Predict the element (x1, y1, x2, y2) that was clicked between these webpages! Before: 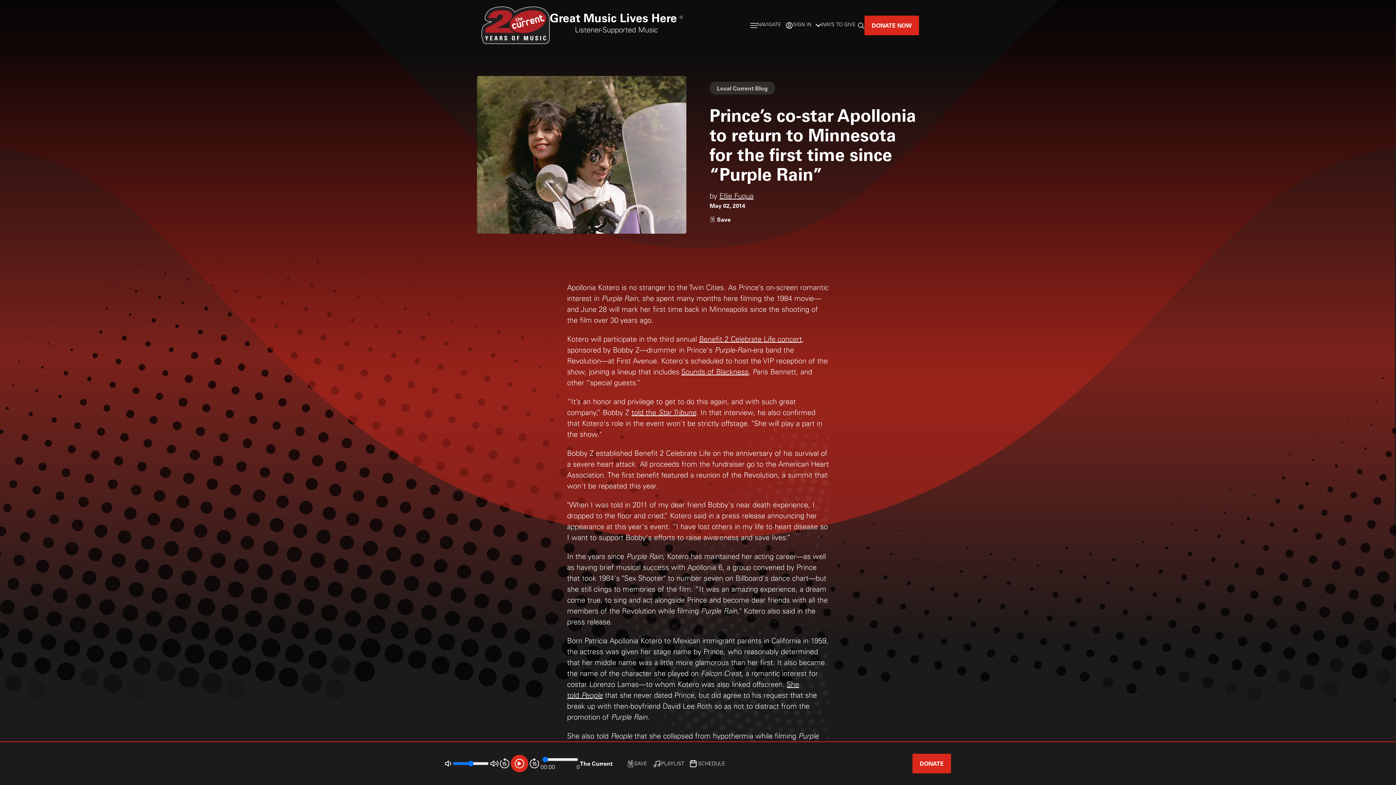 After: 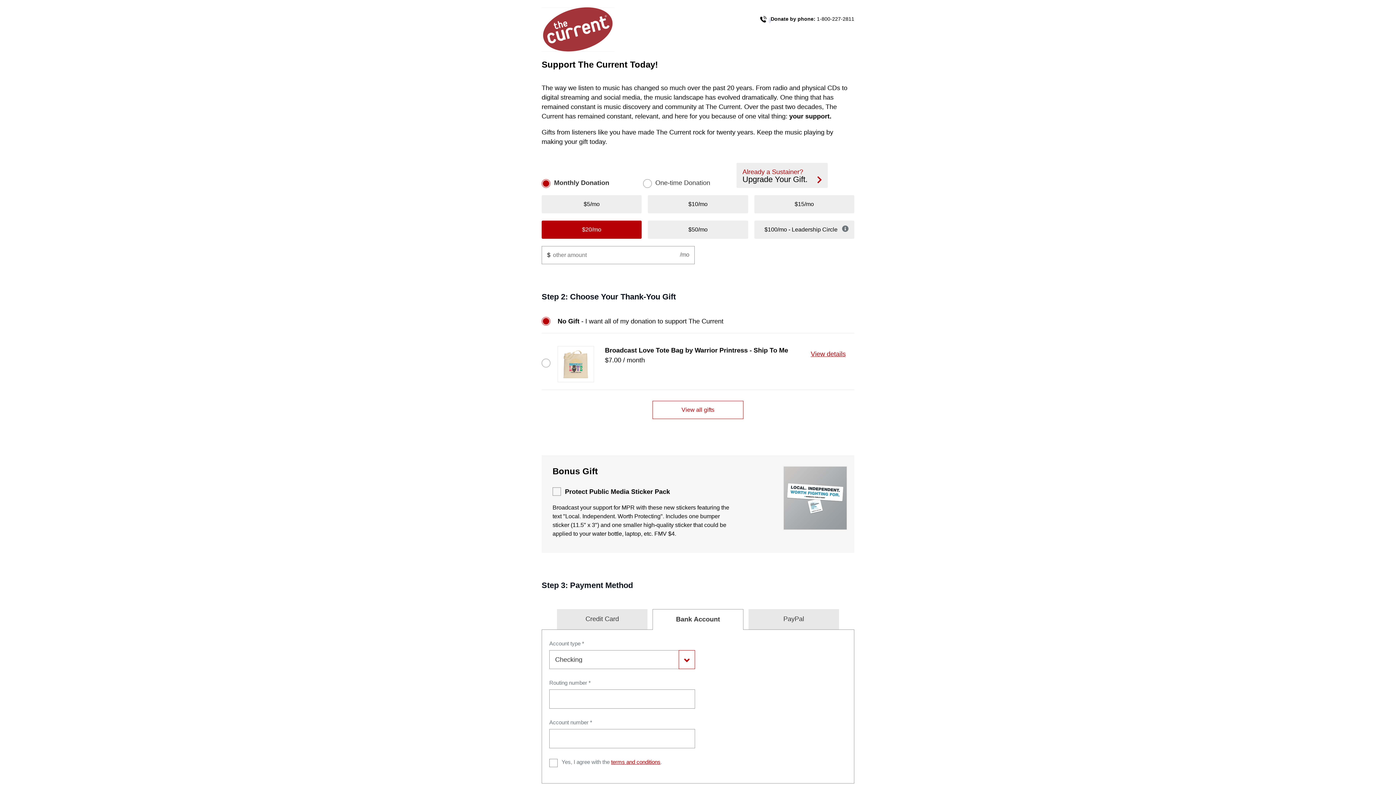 Action: bbox: (912, 754, 951, 773) label: DONATE